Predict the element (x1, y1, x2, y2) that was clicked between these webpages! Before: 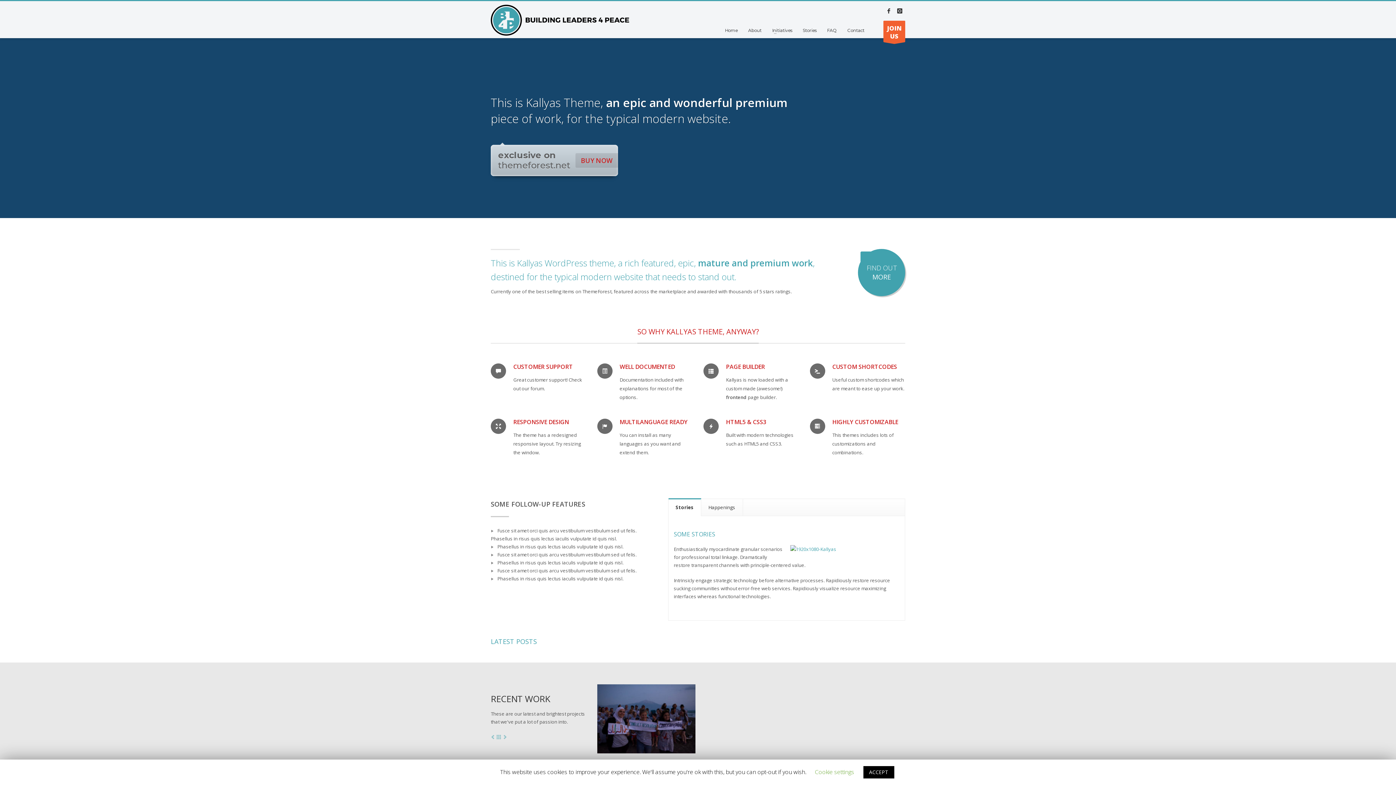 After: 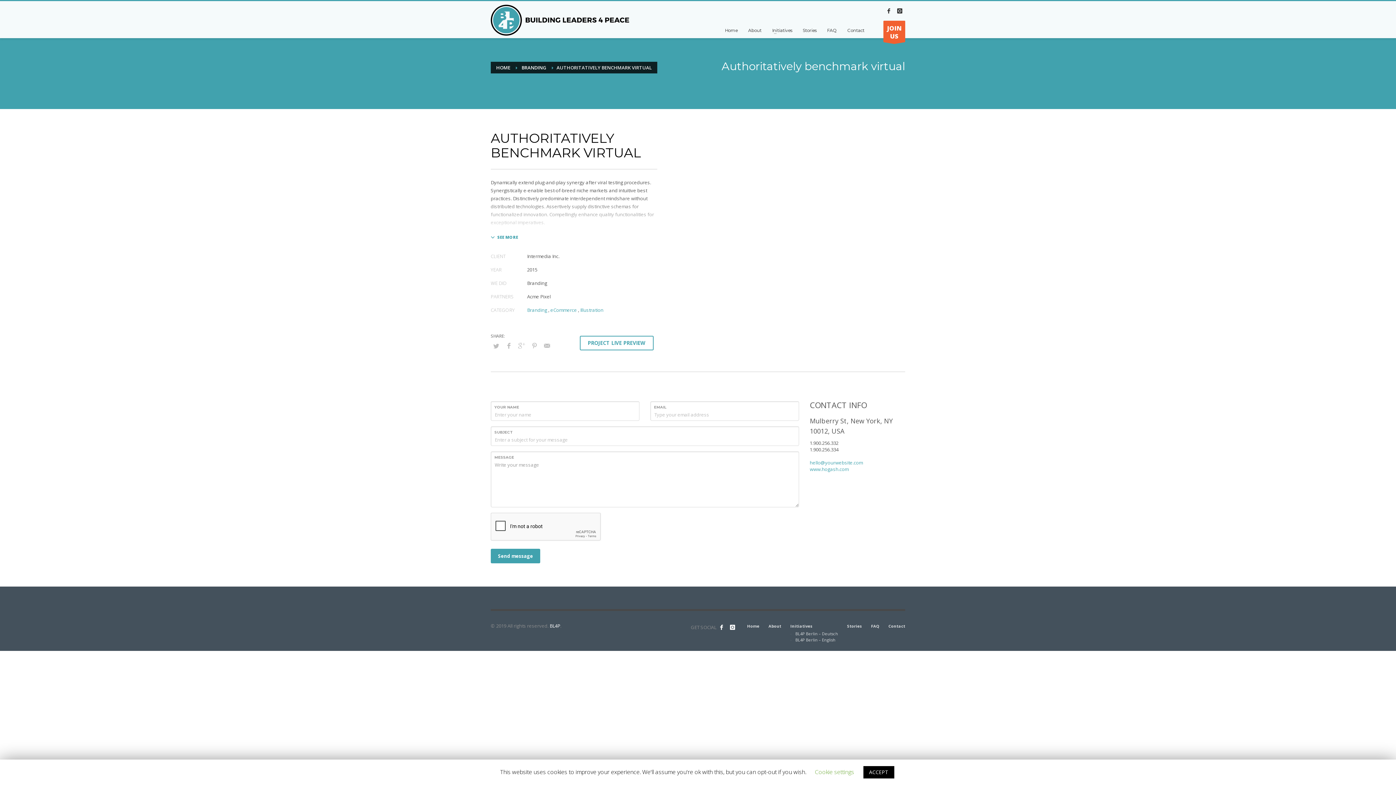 Action: label: Authoritatively benchmark virtual
Branding , eCommerce , Illustration bbox: (761, 684, 838, 780)